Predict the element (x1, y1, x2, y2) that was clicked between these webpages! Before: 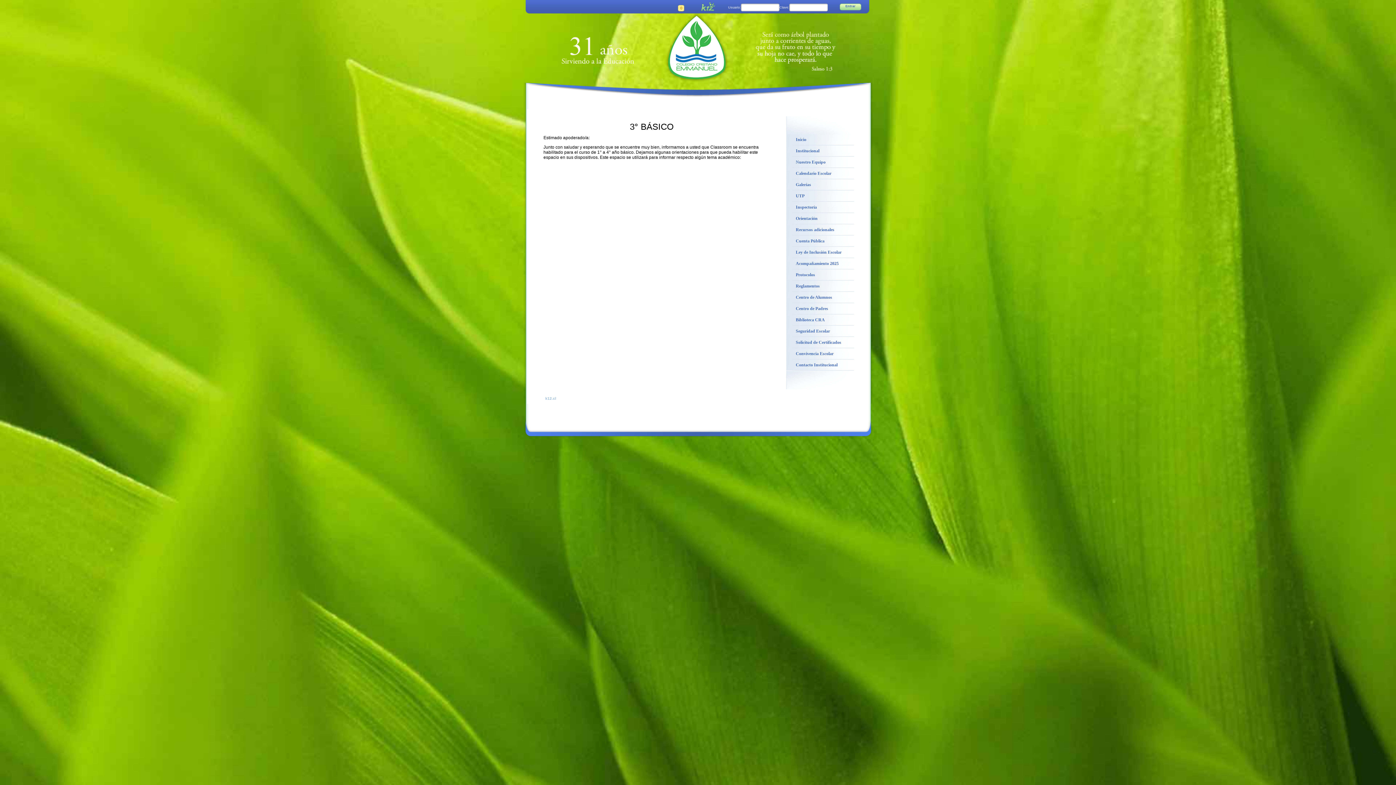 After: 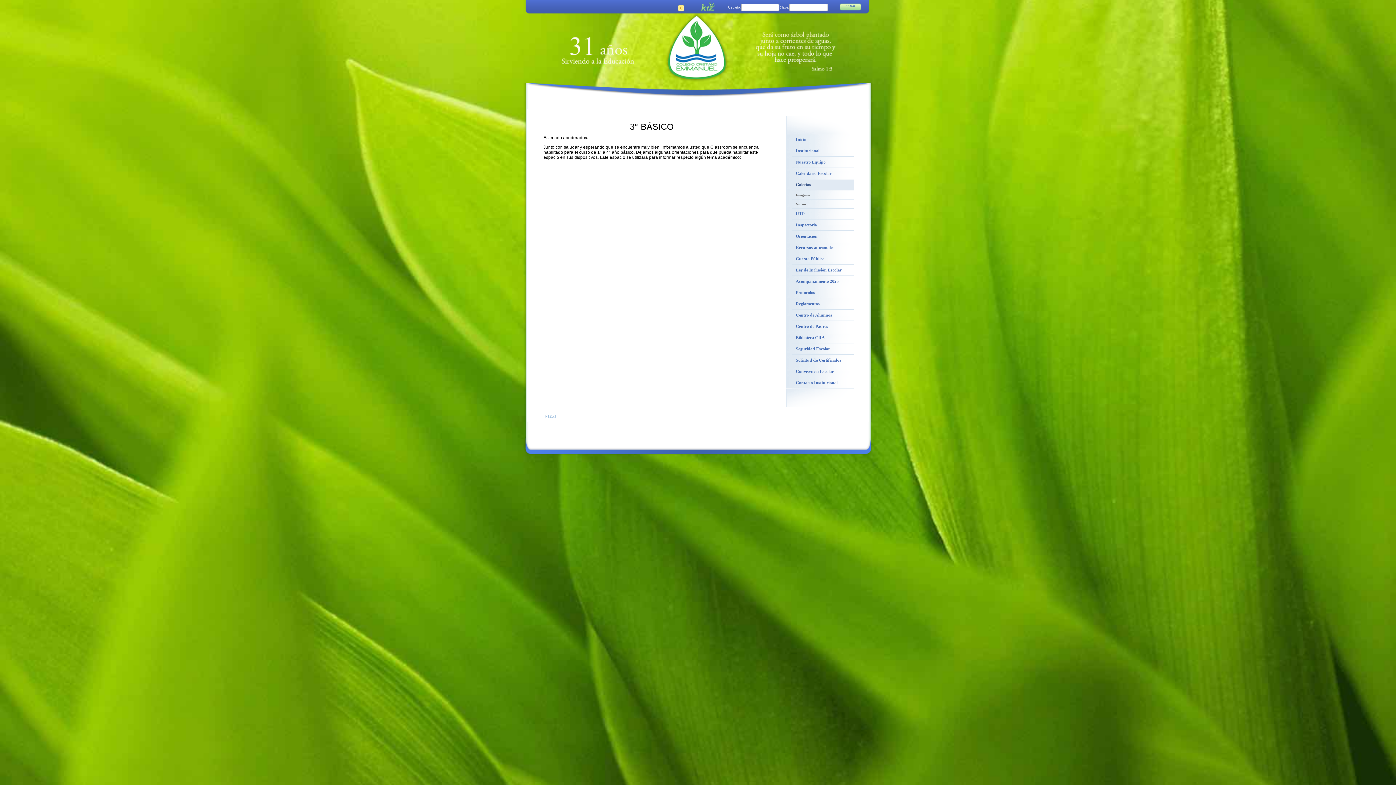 Action: label: Galerias bbox: (792, 179, 854, 190)